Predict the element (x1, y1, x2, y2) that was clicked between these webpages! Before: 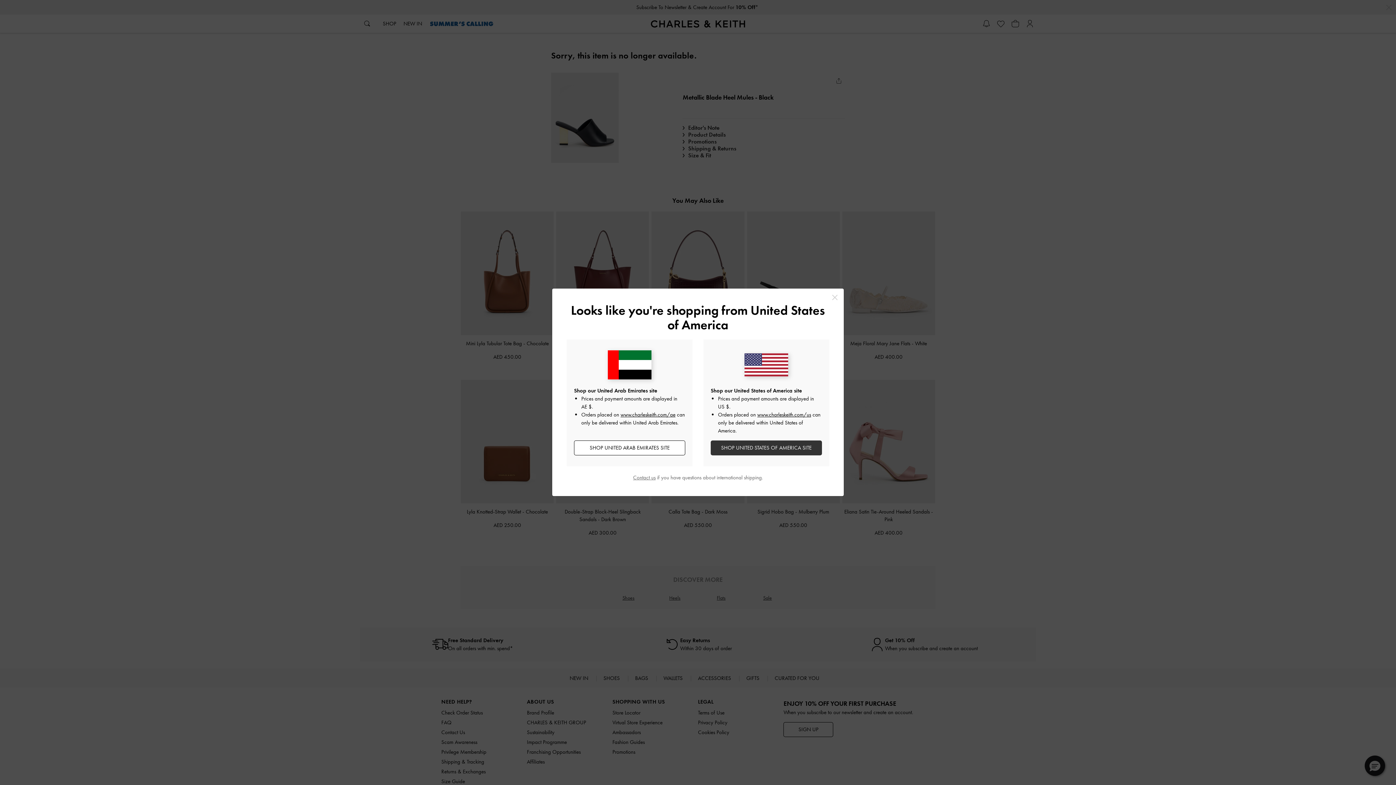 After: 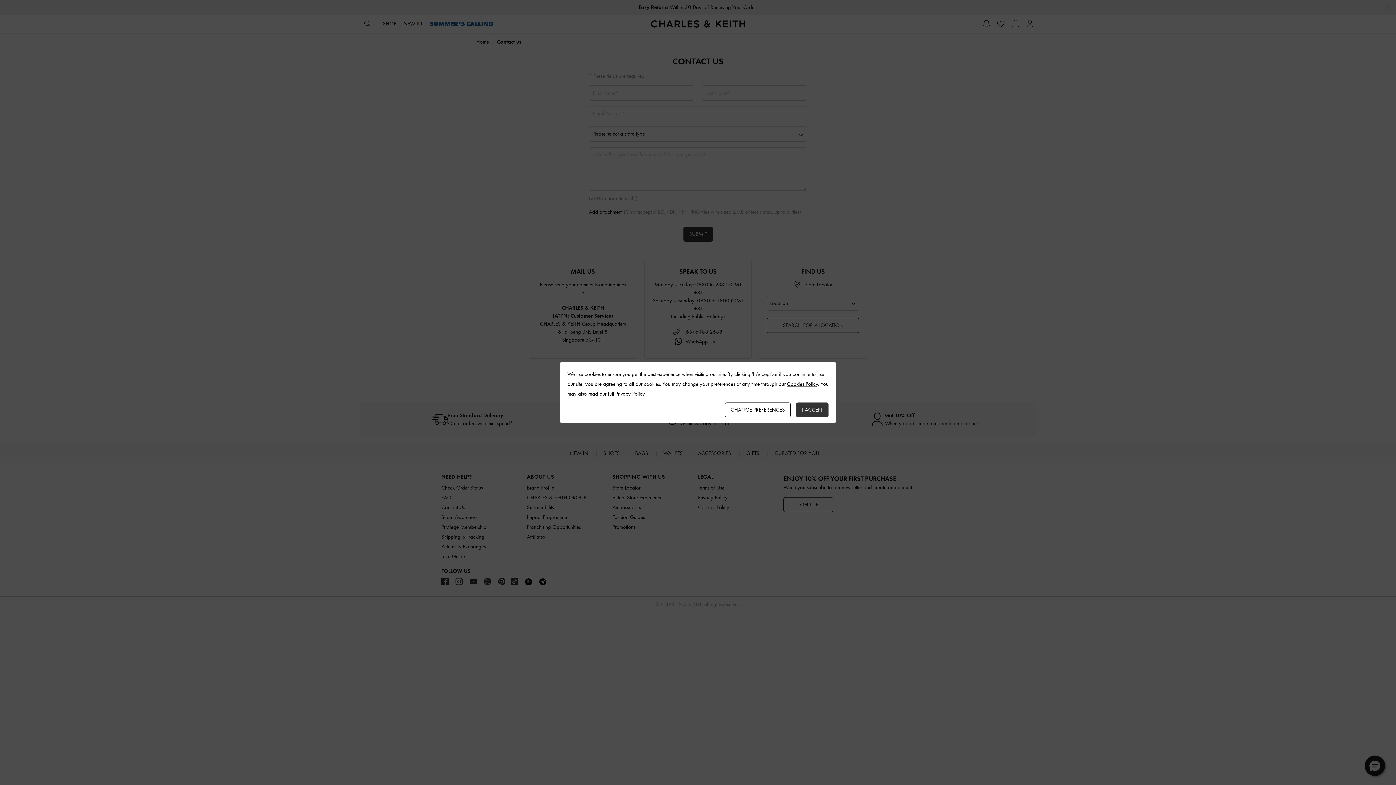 Action: bbox: (633, 474, 655, 481) label: Contact us